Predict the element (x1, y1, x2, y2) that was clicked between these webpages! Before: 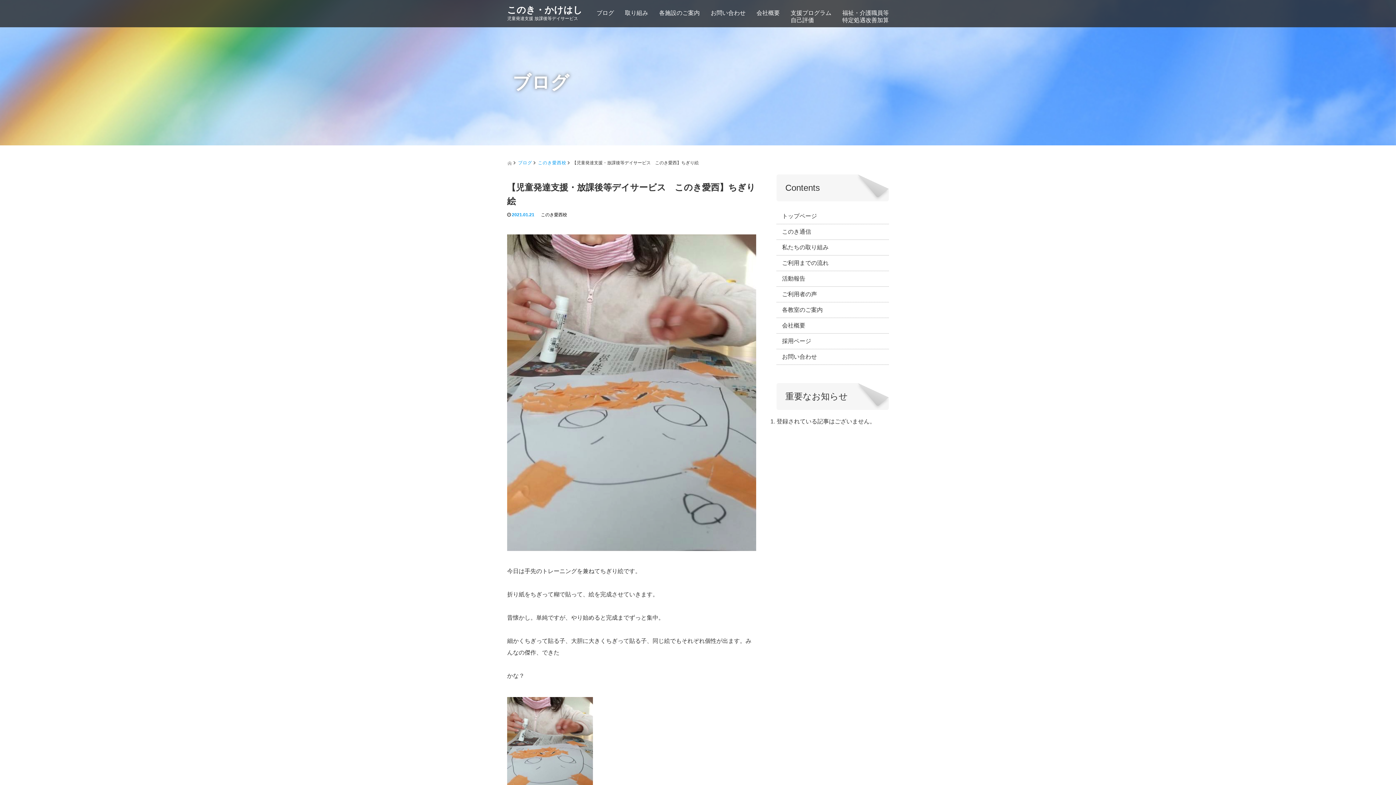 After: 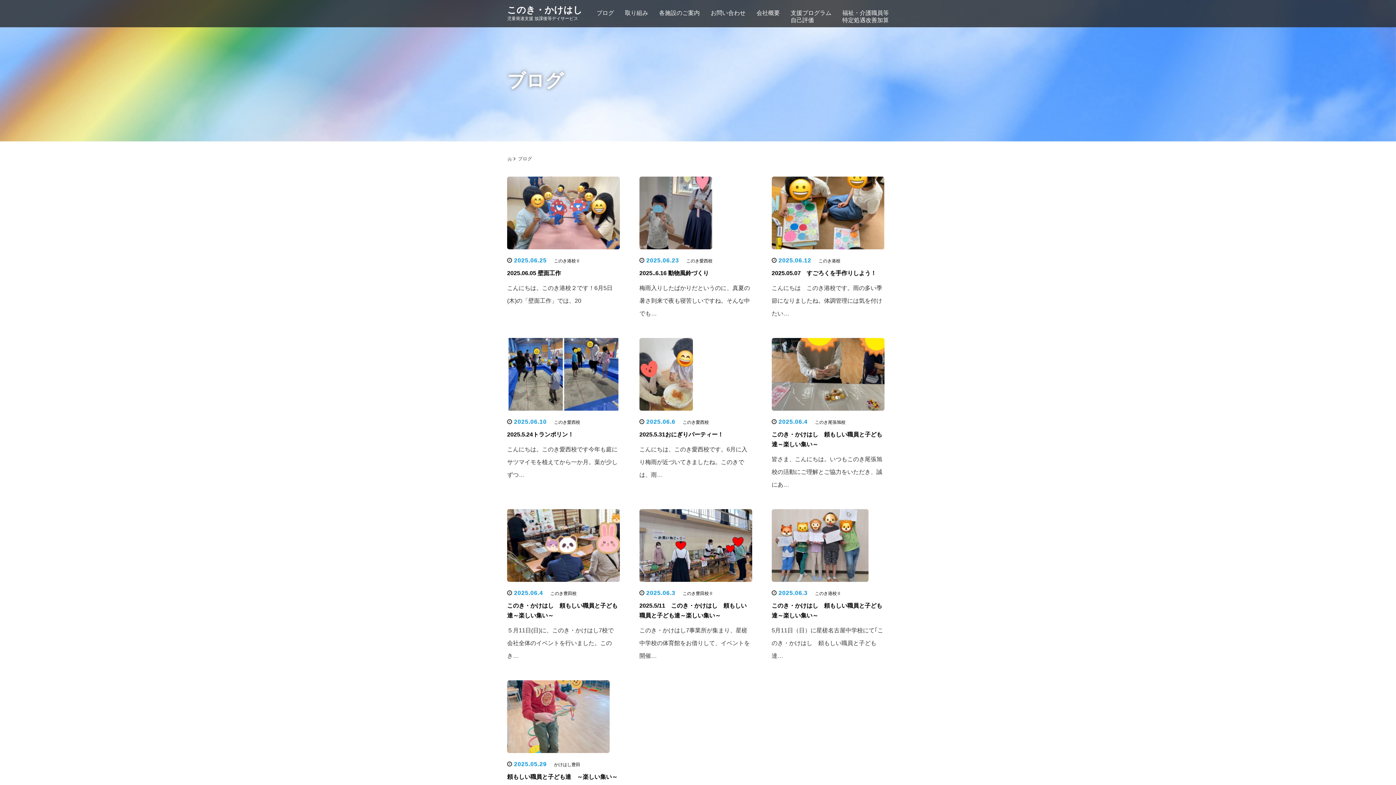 Action: label: ブログ bbox: (518, 160, 532, 165)